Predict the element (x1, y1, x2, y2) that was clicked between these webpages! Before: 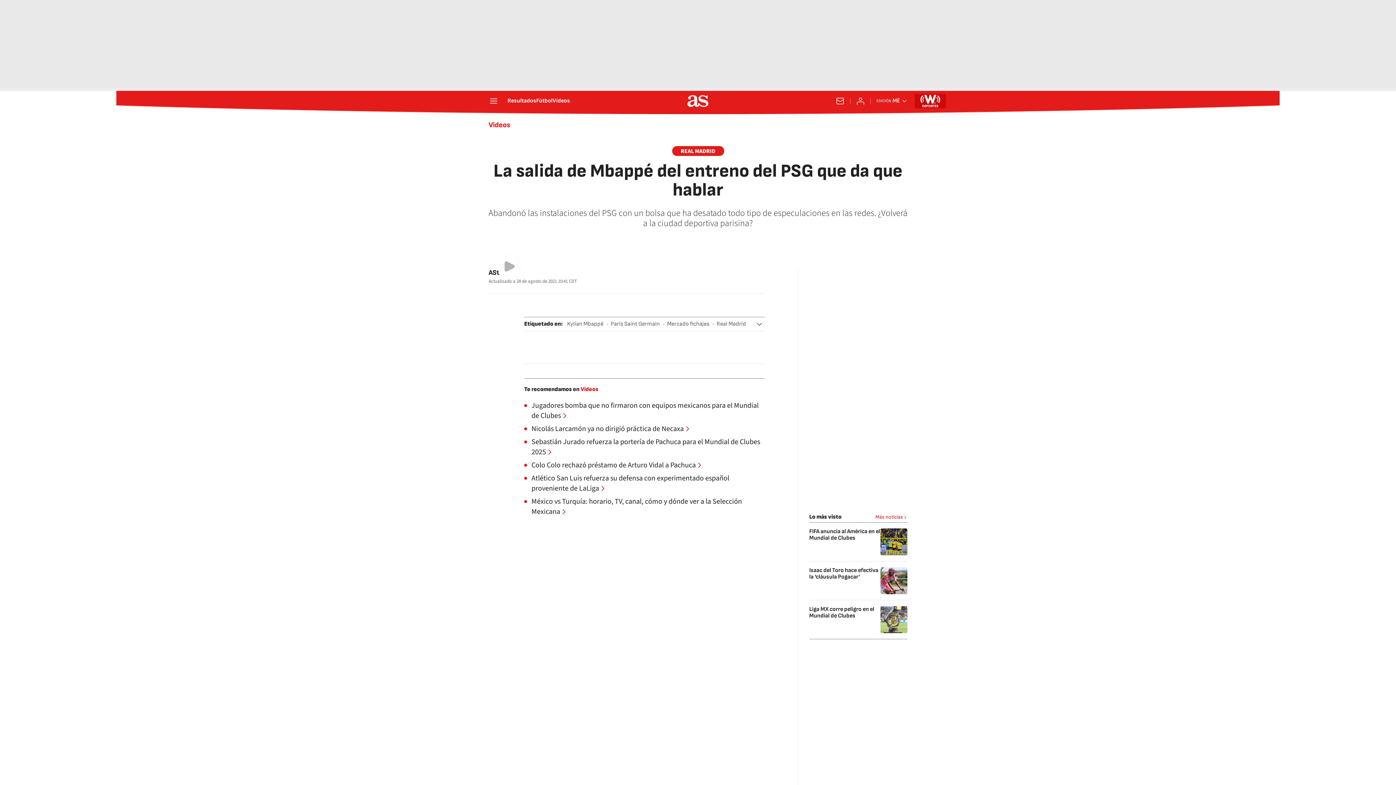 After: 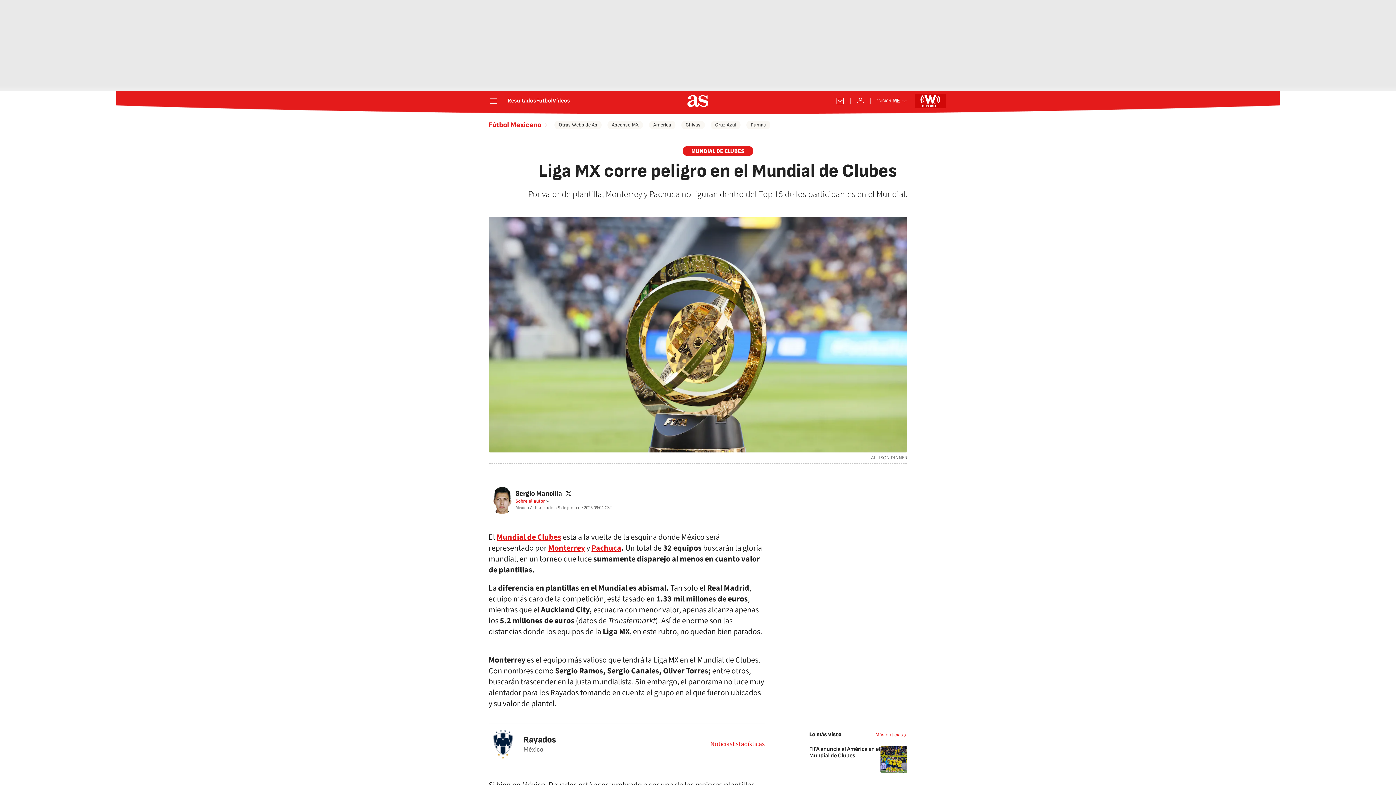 Action: bbox: (880, 628, 907, 634)